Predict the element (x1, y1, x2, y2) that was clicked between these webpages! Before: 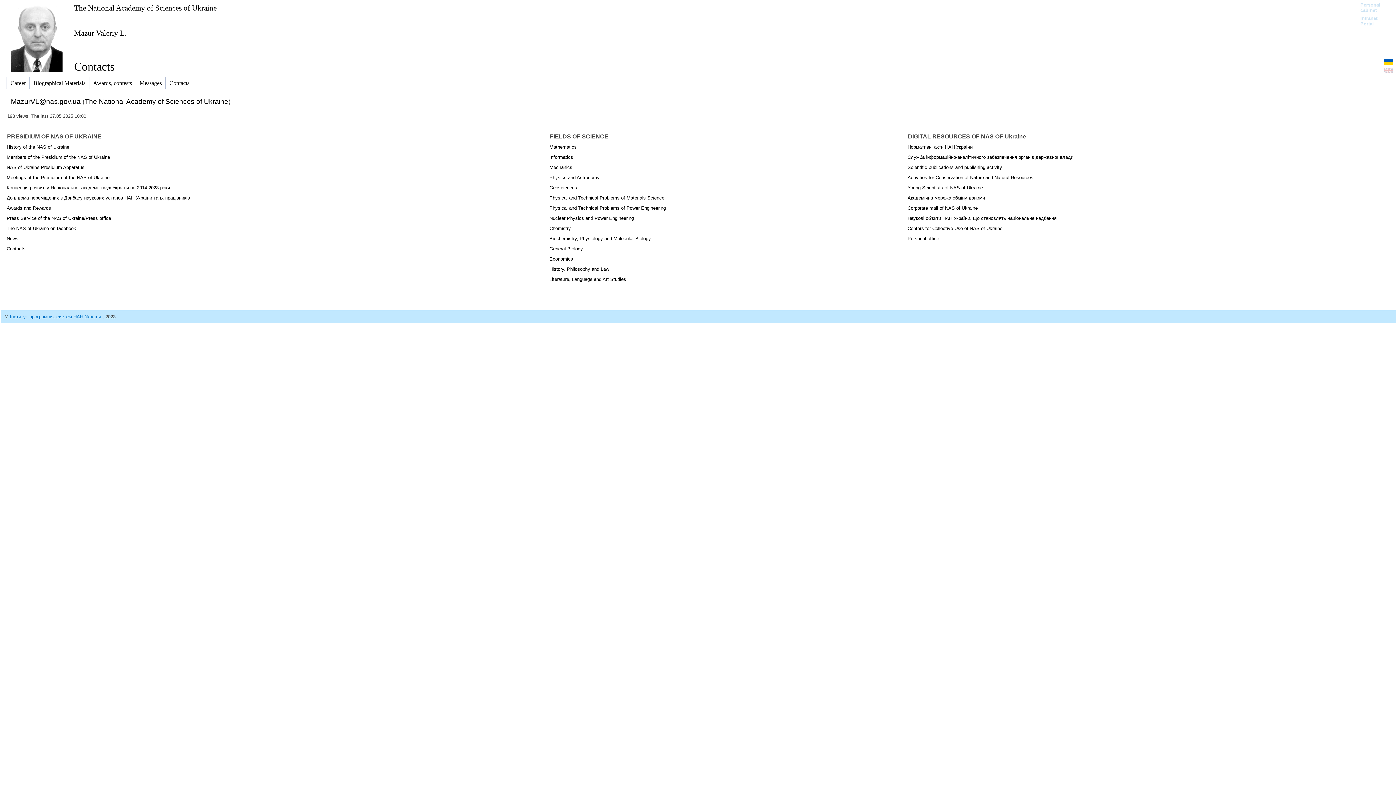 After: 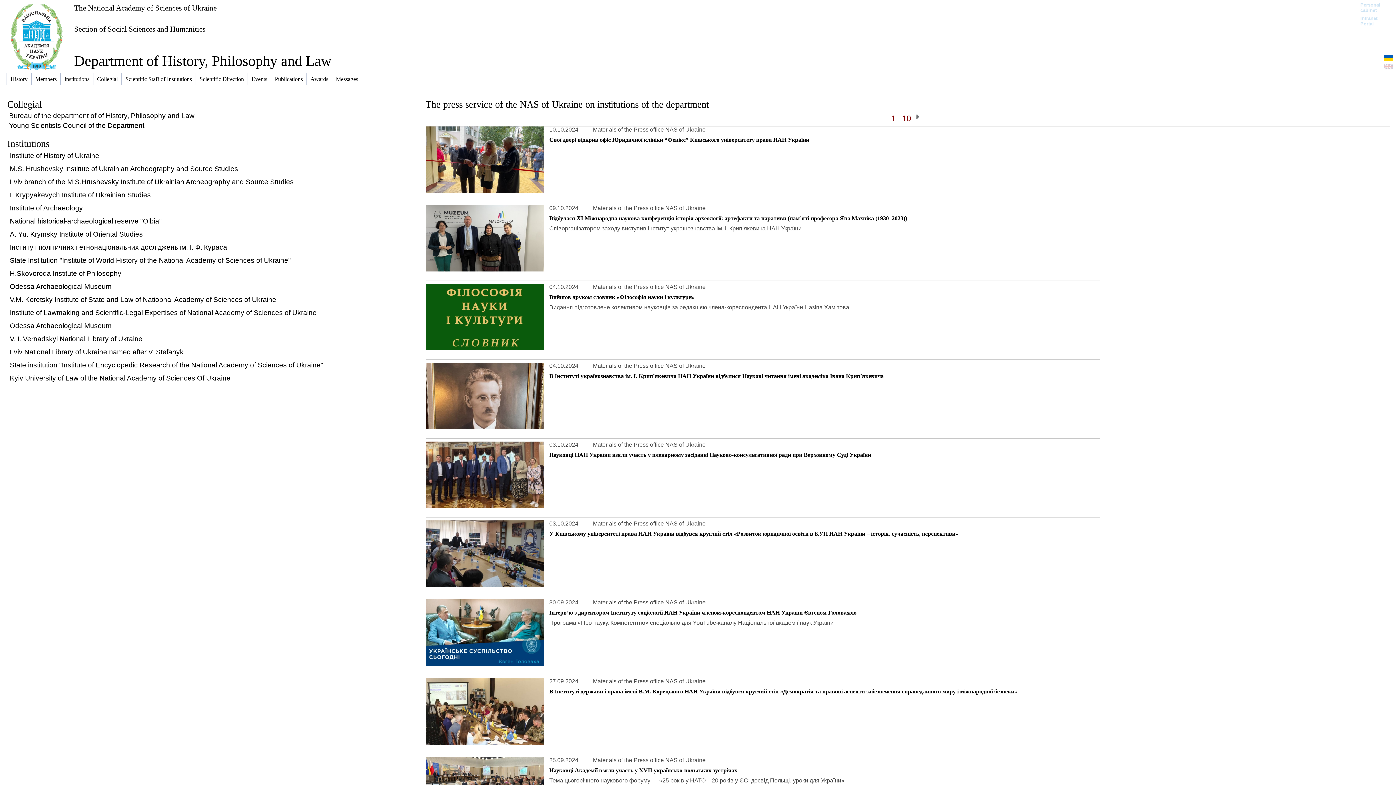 Action: bbox: (549, 266, 609, 272) label: History, Philosophy and Law